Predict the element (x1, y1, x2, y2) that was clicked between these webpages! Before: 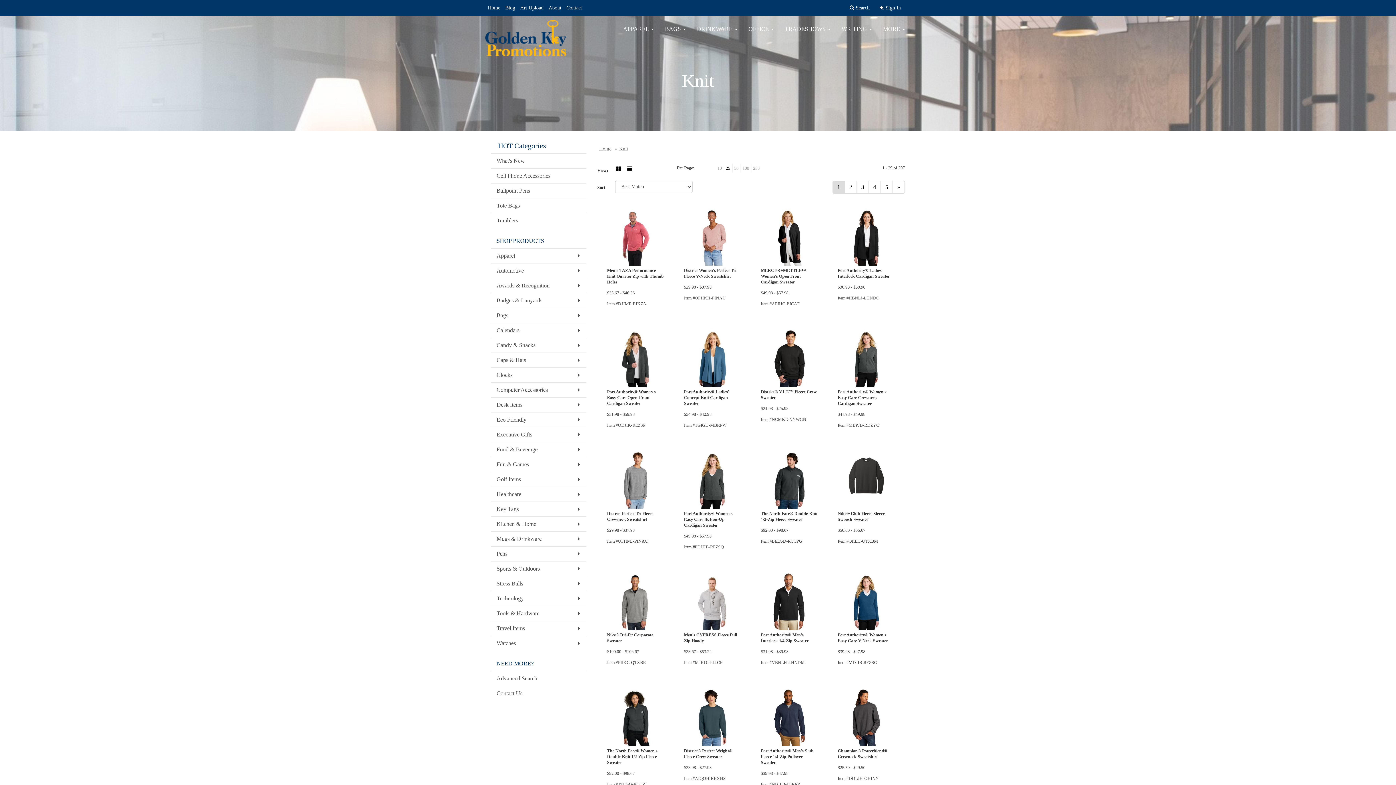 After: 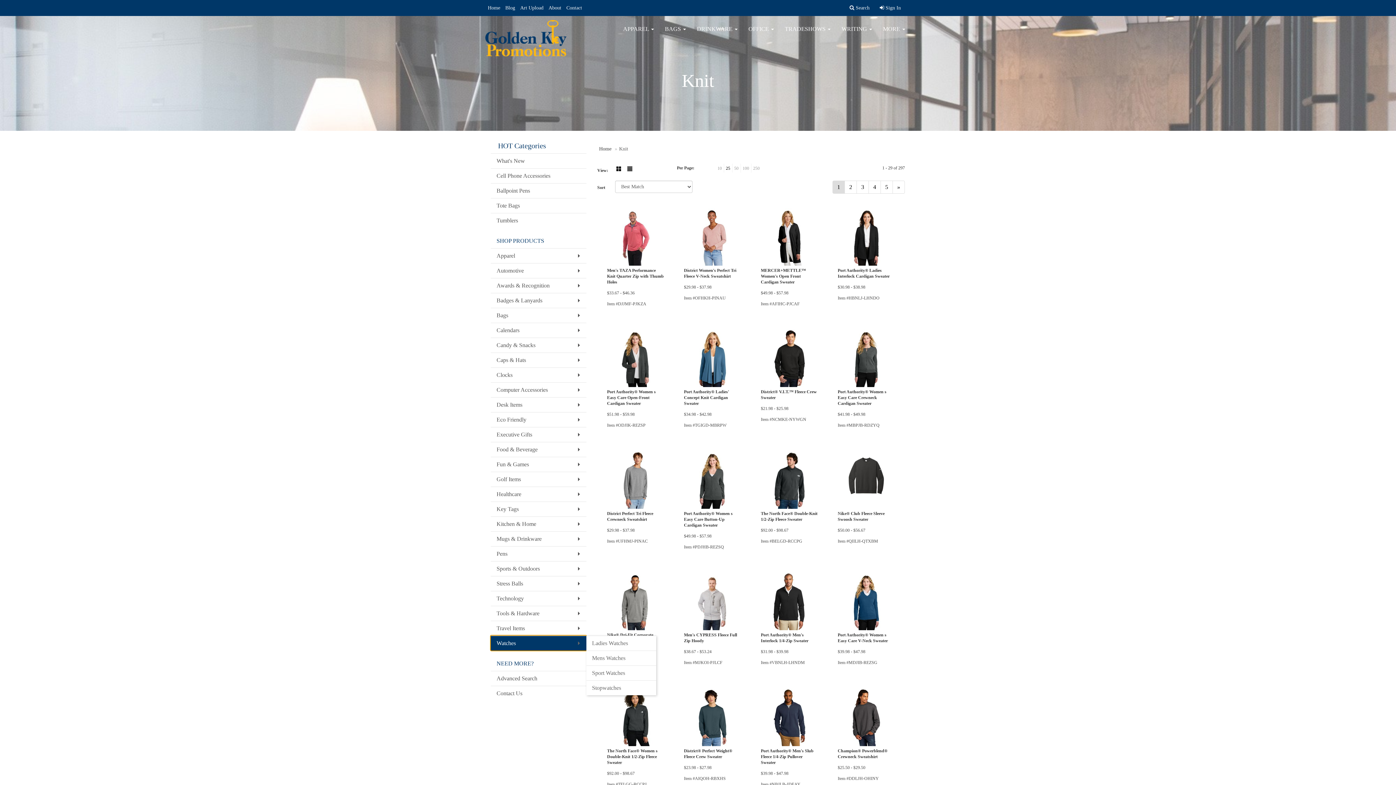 Action: bbox: (490, 636, 586, 650) label: Watches